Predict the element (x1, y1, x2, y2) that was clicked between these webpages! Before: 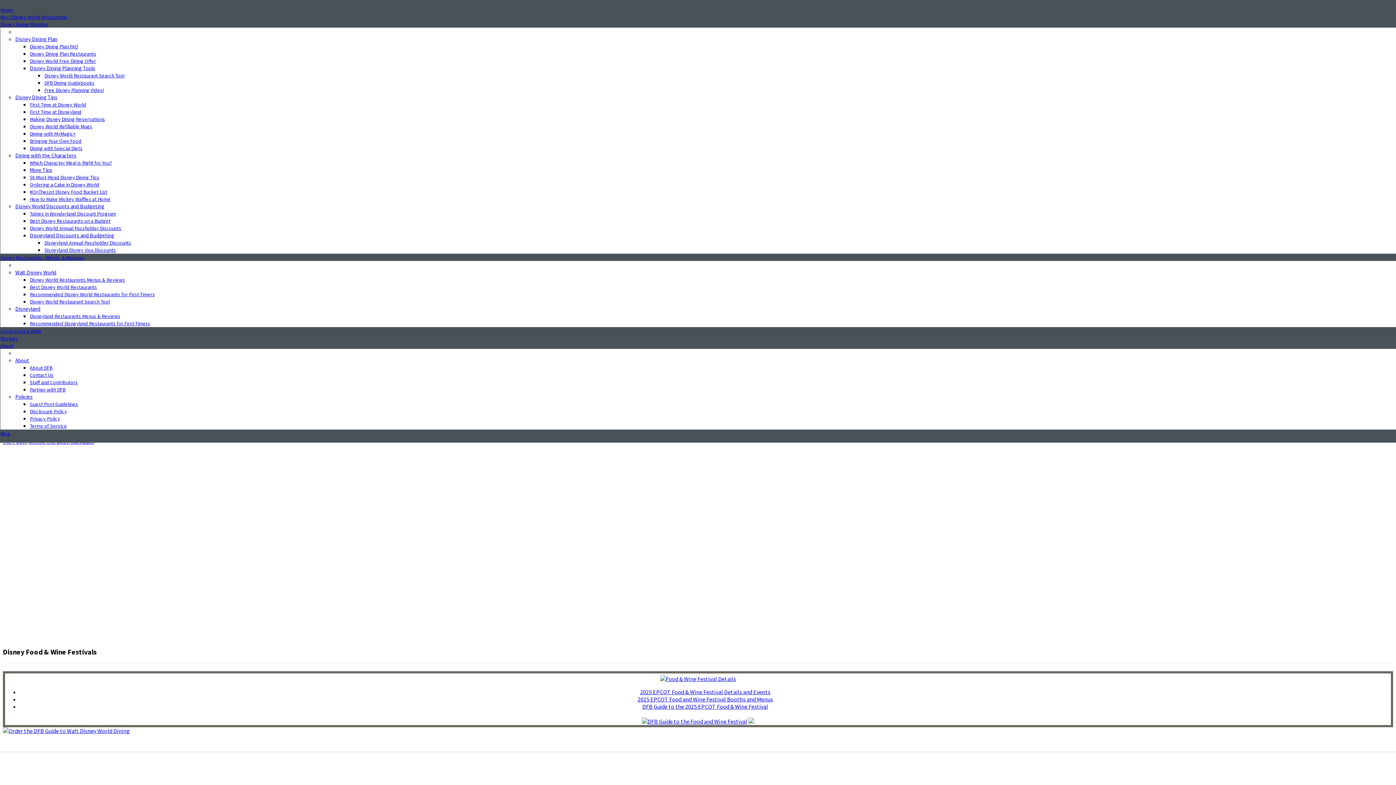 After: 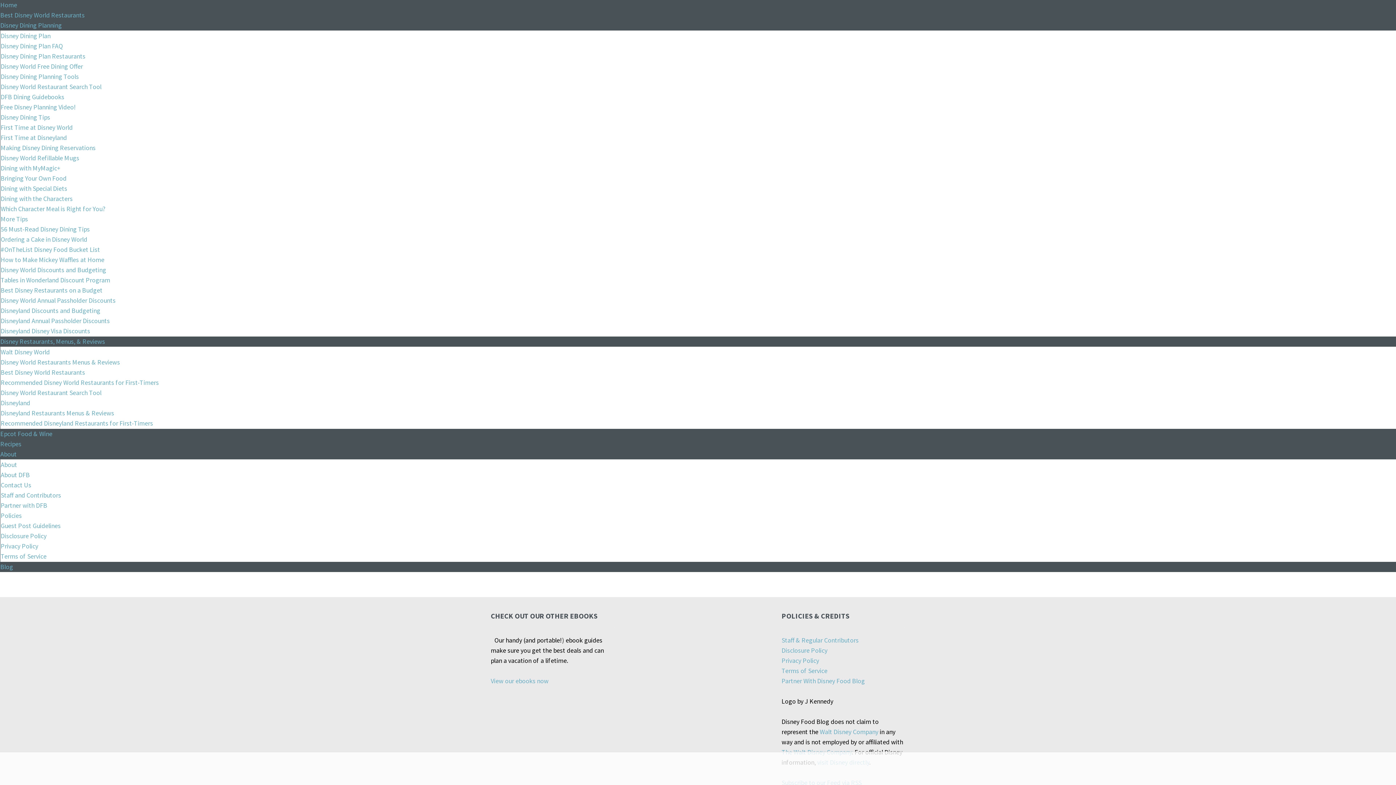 Action: label: Partner with DFB bbox: (29, 386, 65, 393)